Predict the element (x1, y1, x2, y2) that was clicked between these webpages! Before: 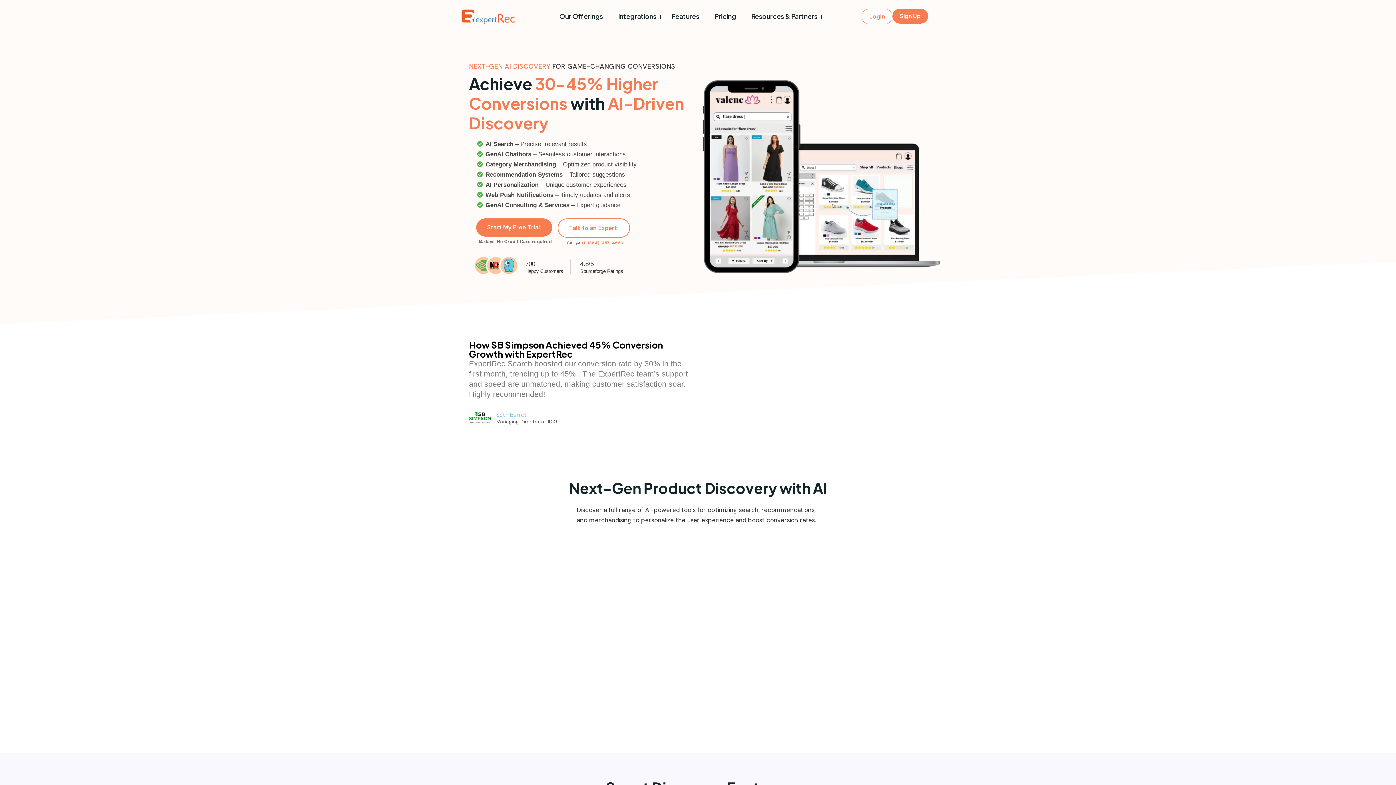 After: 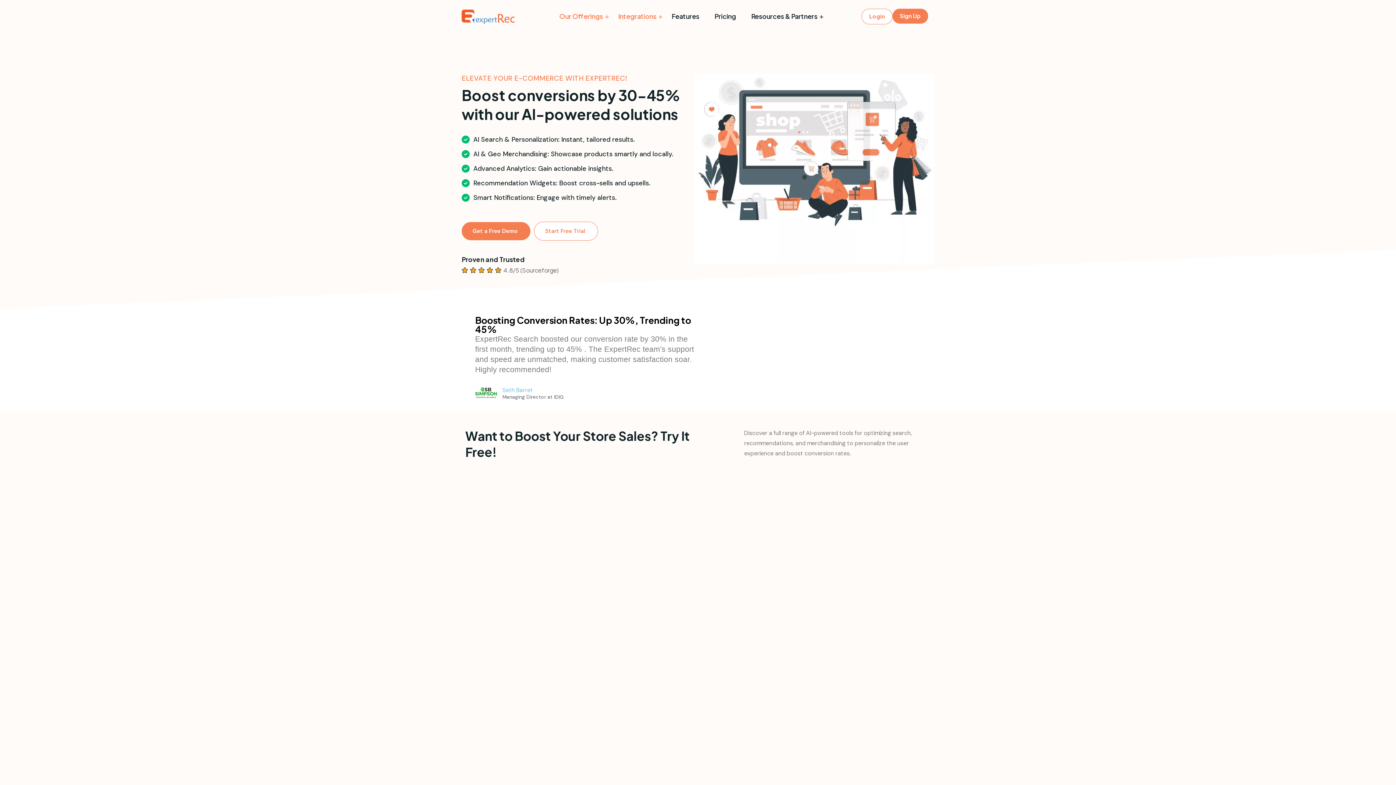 Action: bbox: (618, 0, 656, 32) label: Integrations